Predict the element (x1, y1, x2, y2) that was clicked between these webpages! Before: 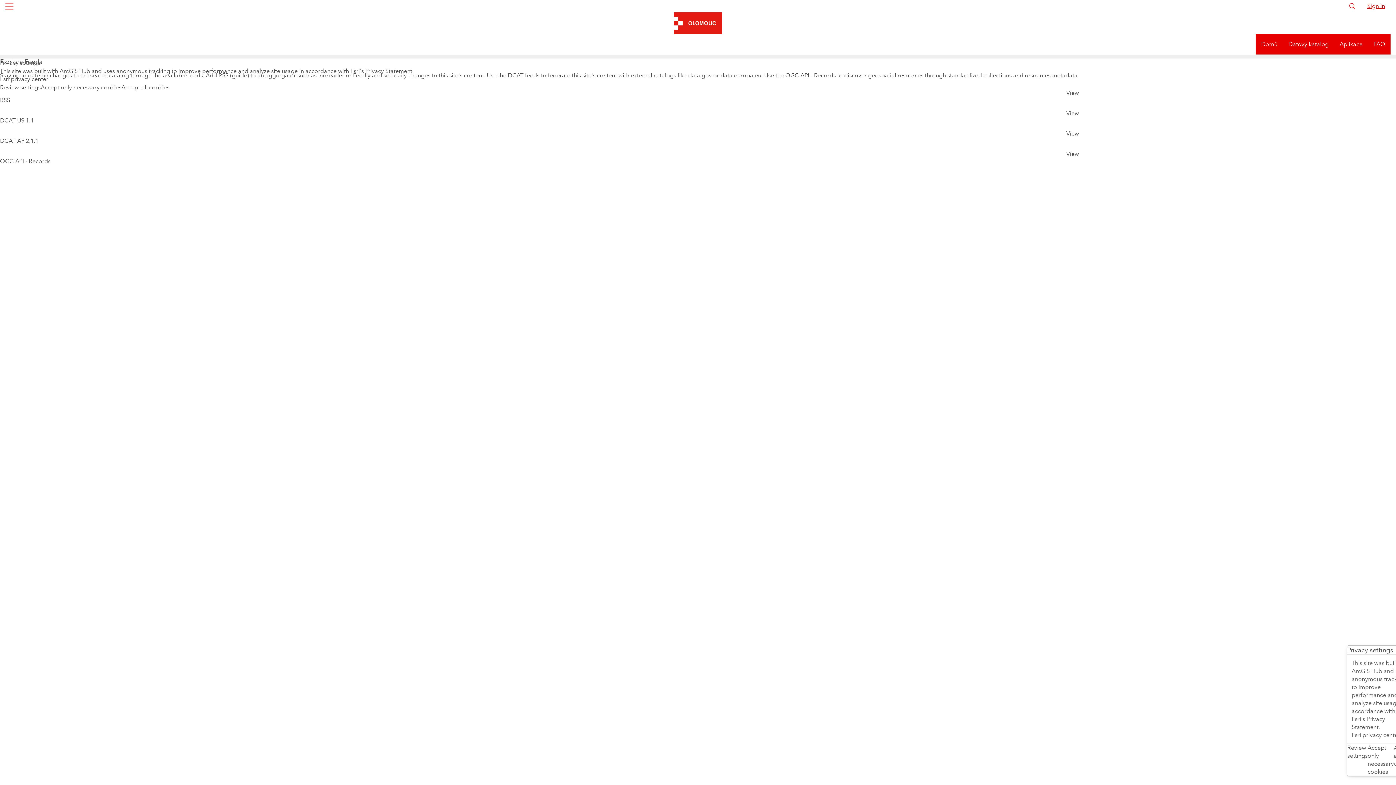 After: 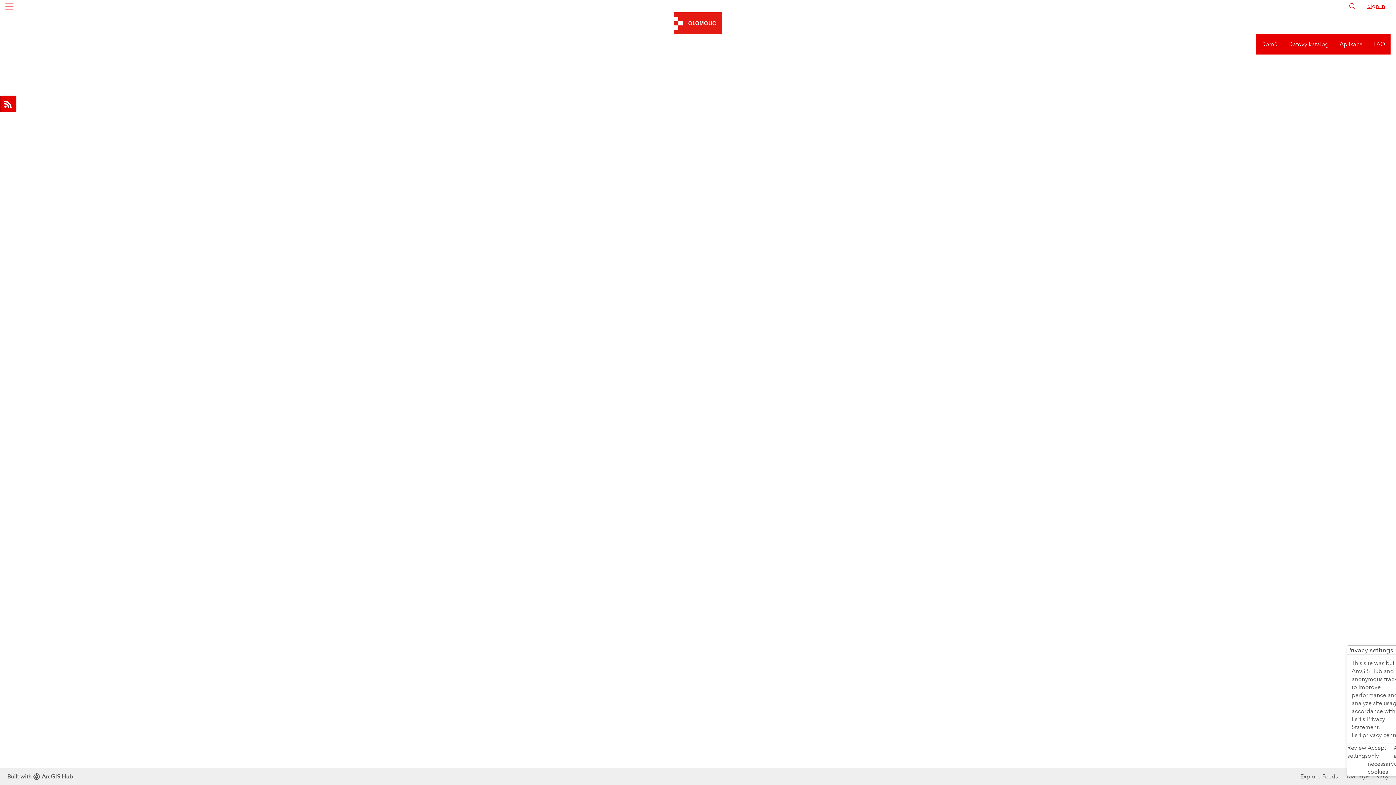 Action: bbox: (1283, 21, 1334, 41) label: Datový katalog